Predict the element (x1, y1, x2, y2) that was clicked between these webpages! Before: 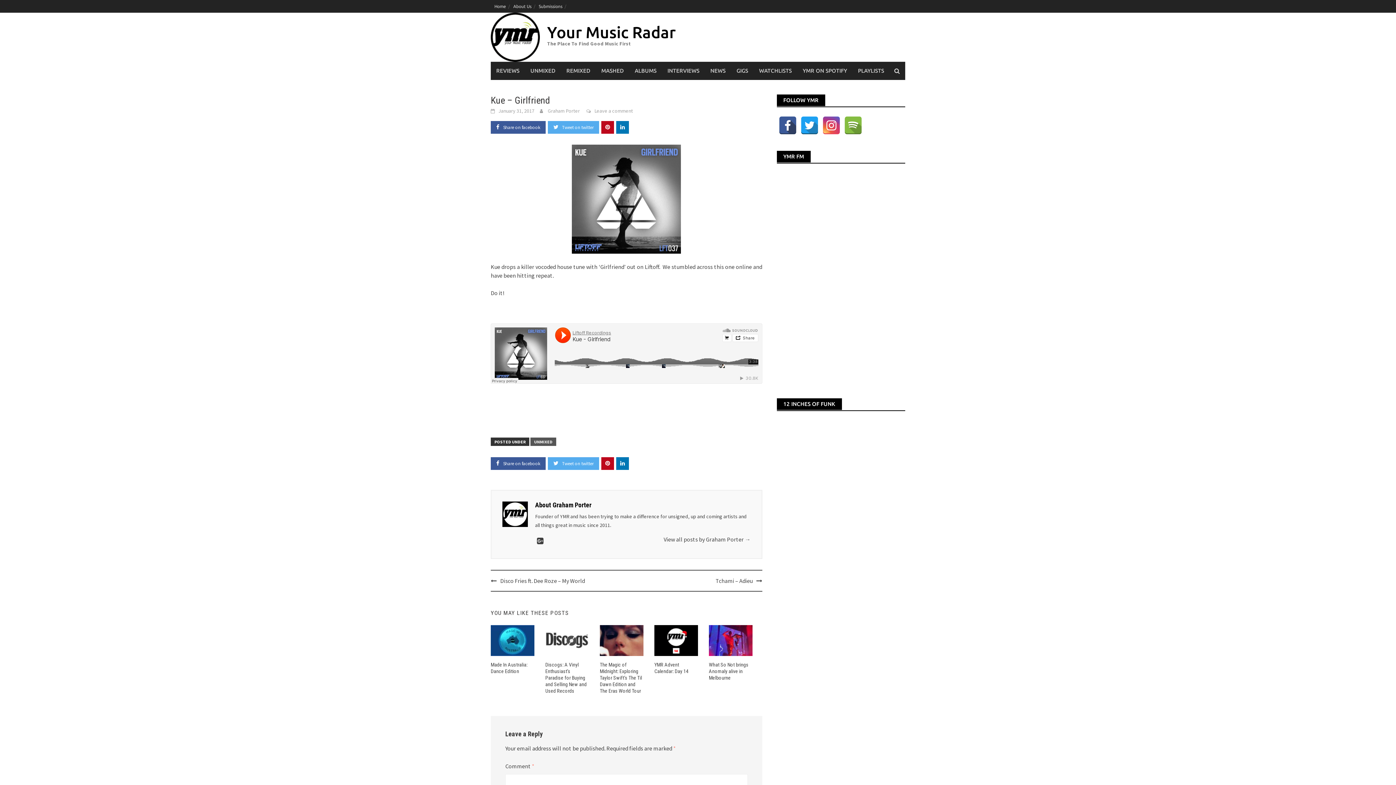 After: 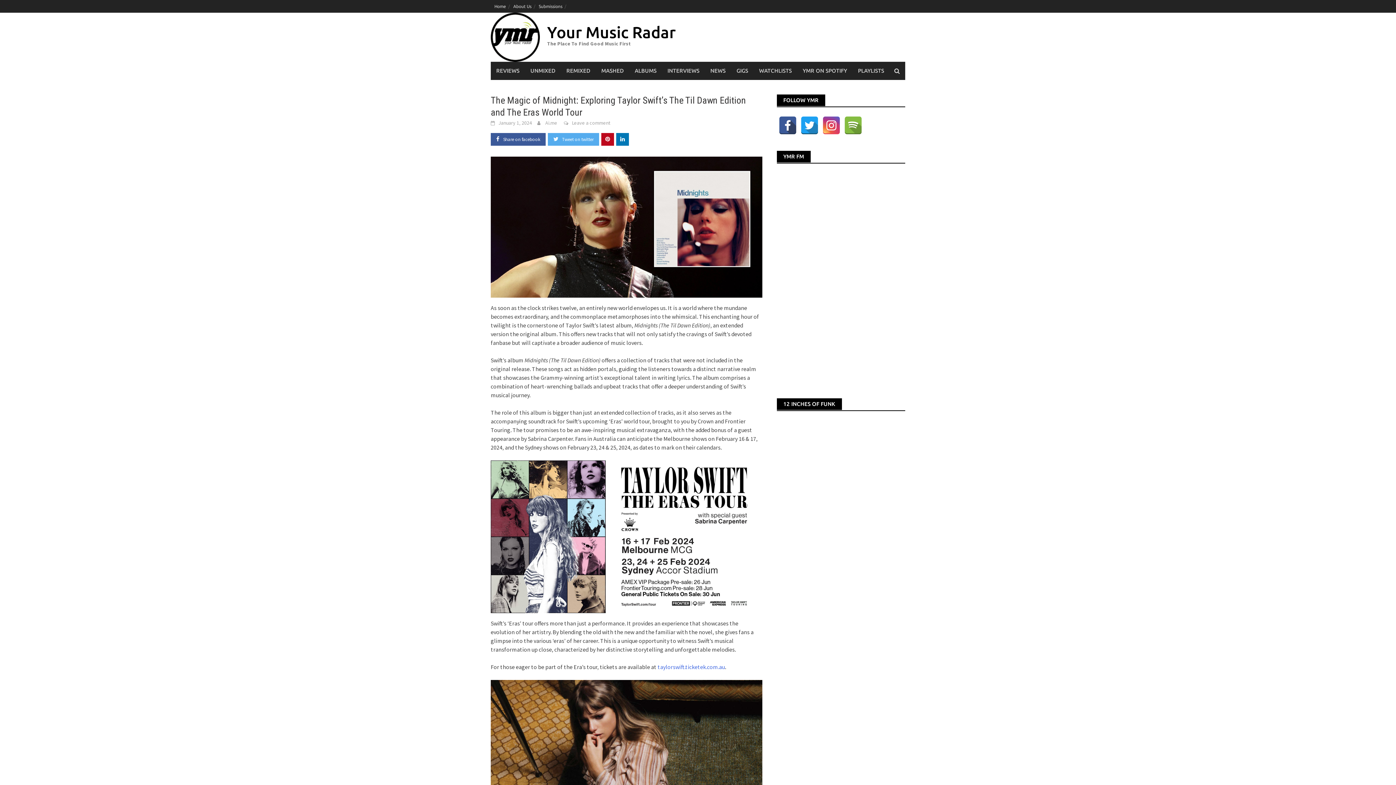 Action: bbox: (600, 636, 643, 643)